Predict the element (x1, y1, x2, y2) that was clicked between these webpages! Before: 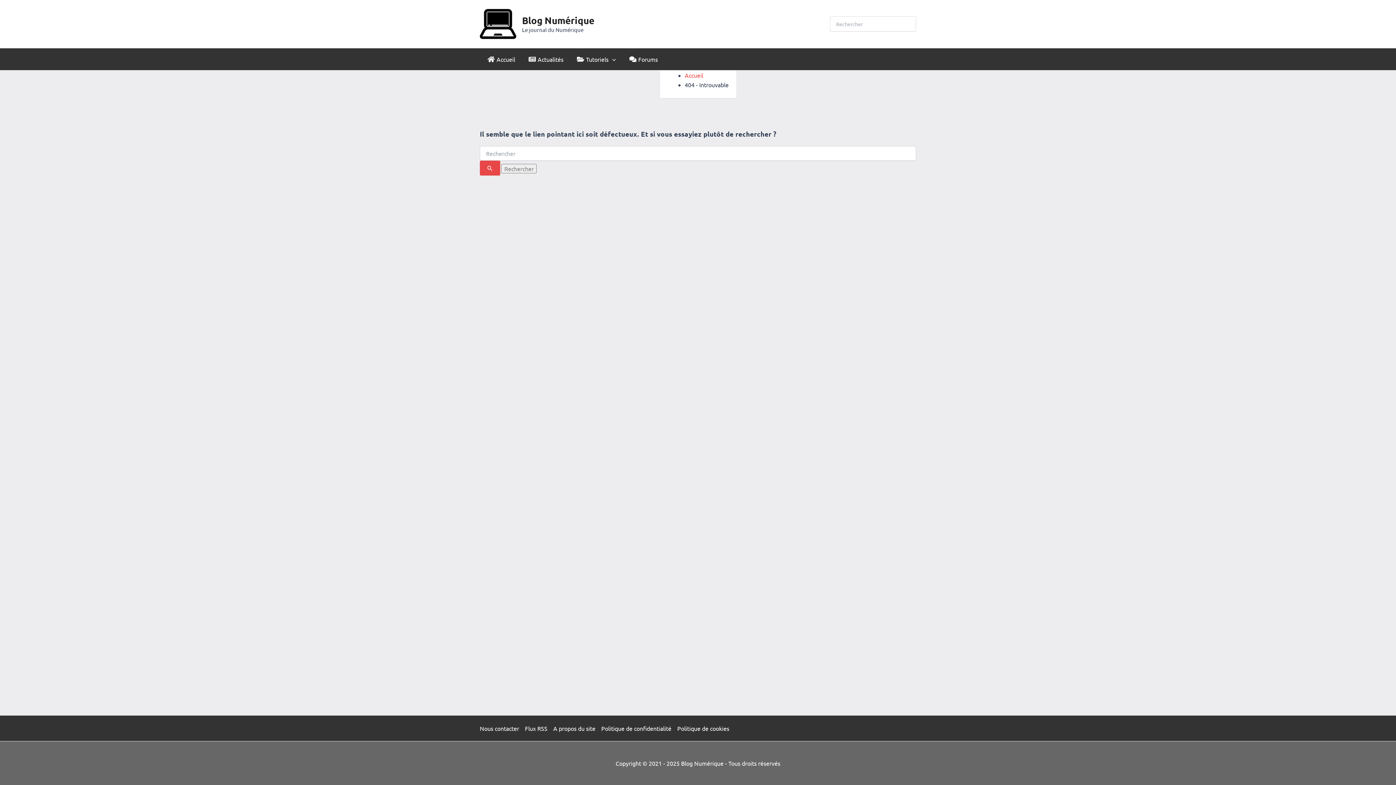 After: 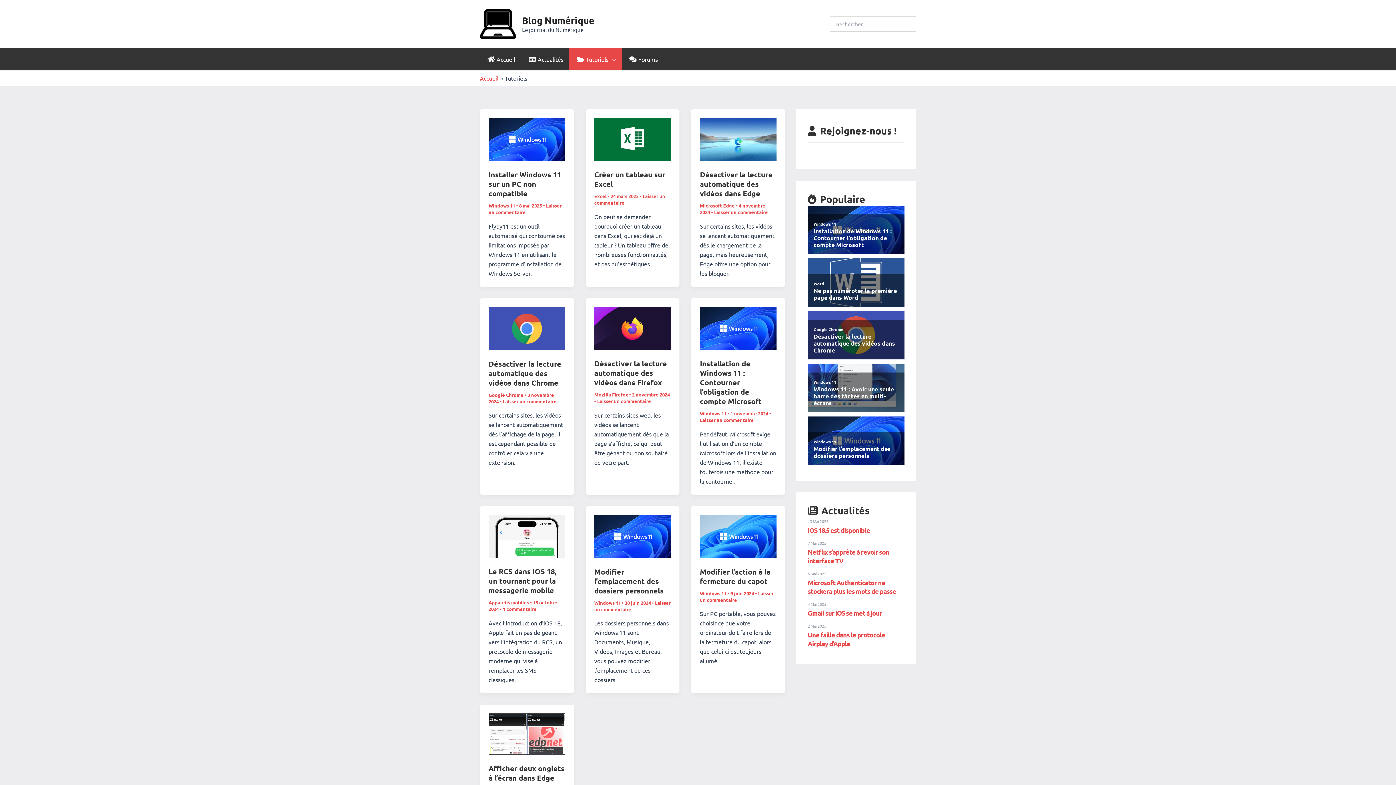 Action: bbox: (569, 48, 621, 70) label: Tutoriels